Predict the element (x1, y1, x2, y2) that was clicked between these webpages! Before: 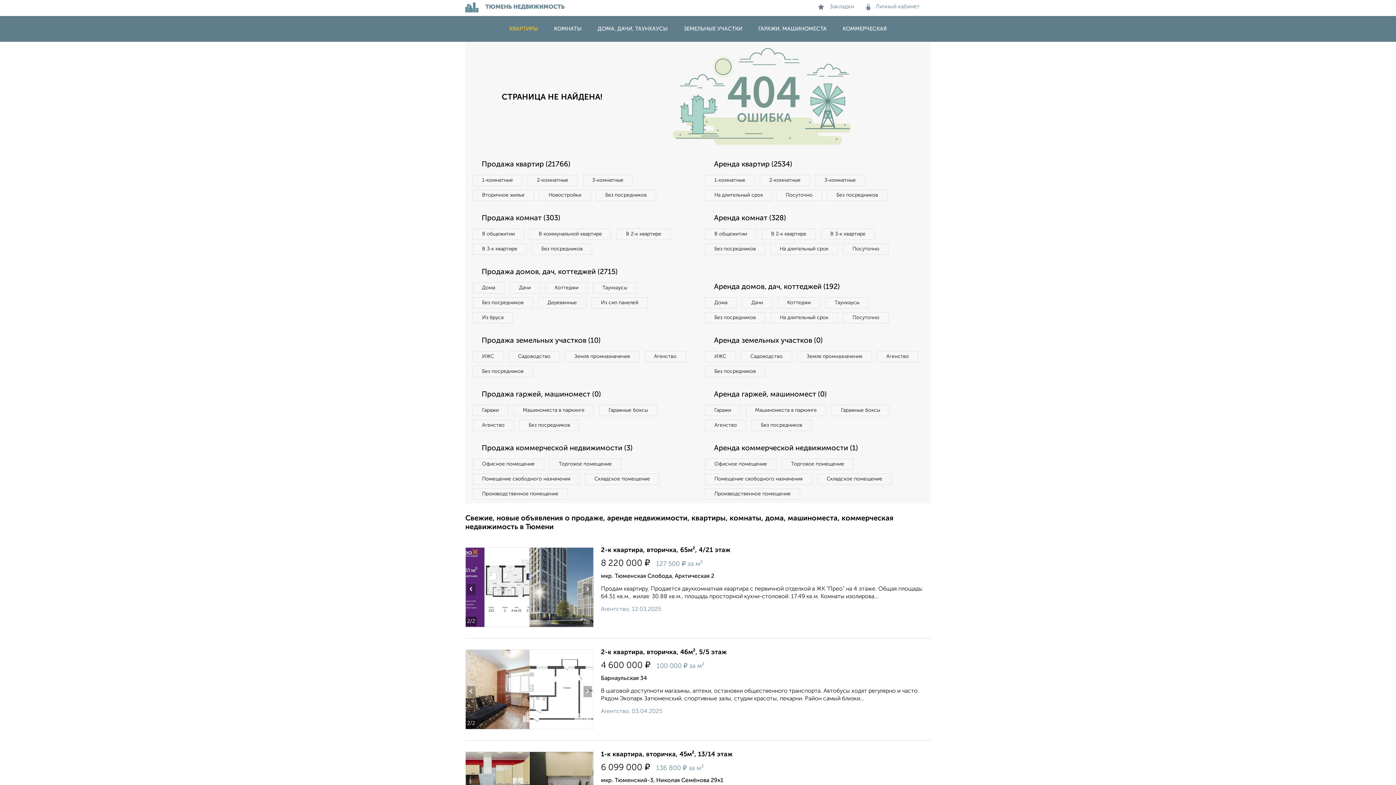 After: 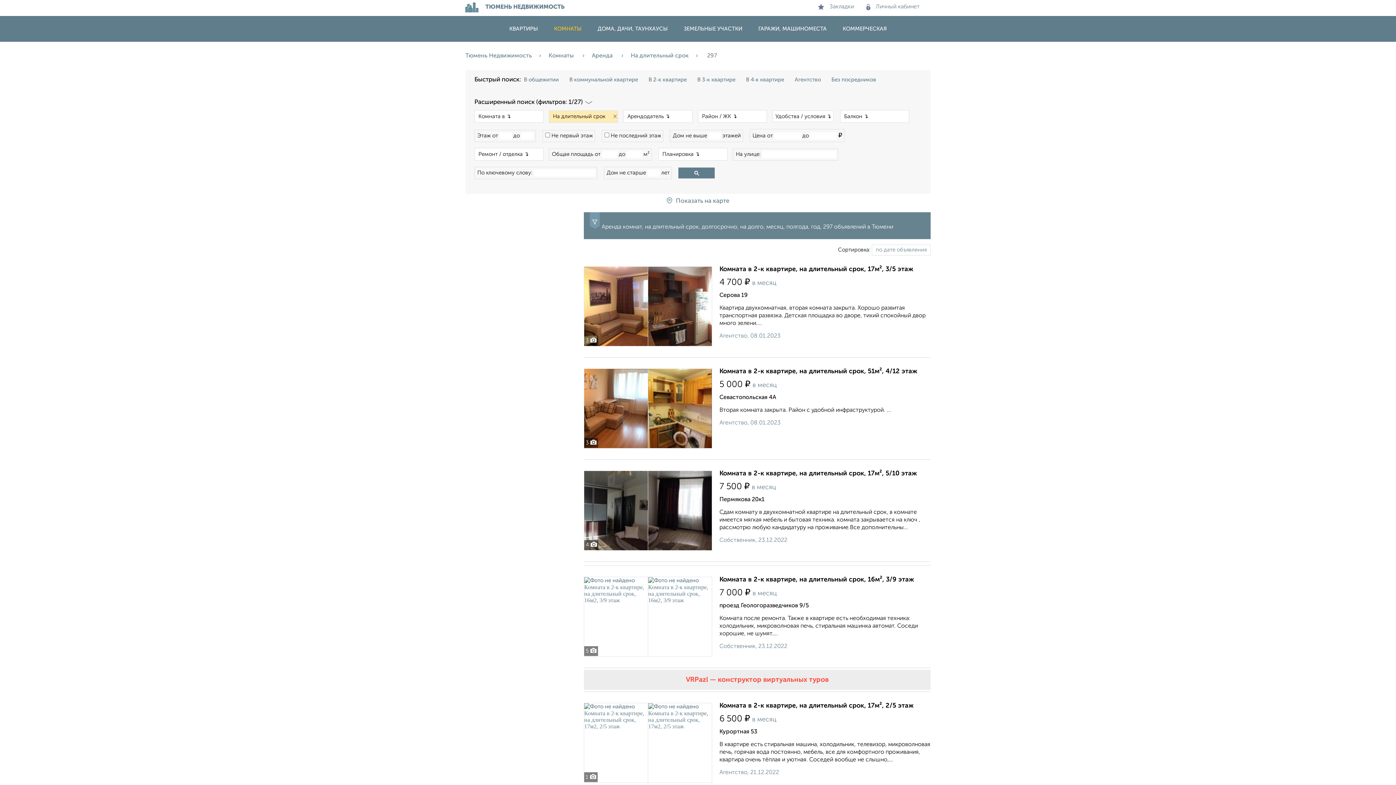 Action: bbox: (770, 243, 838, 254) label: На длительный срок